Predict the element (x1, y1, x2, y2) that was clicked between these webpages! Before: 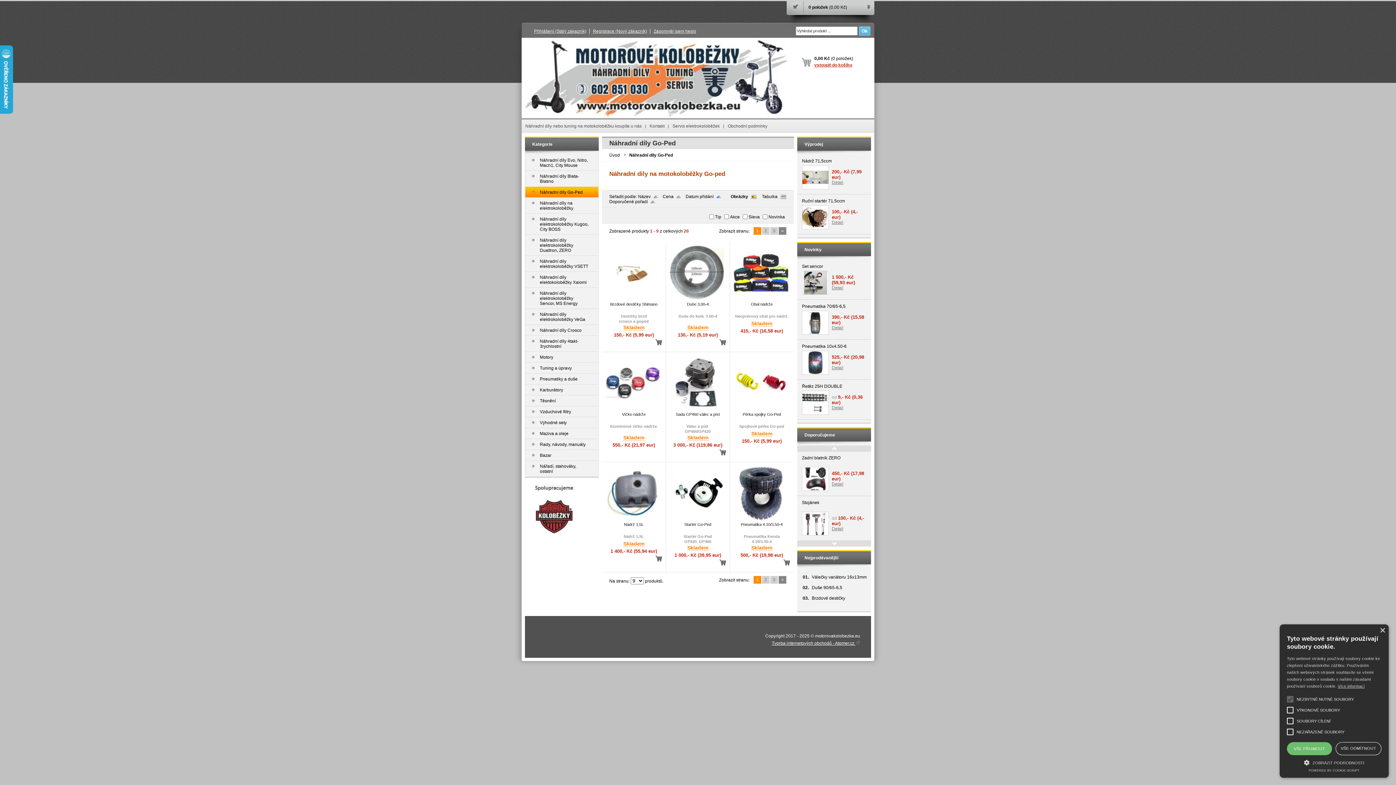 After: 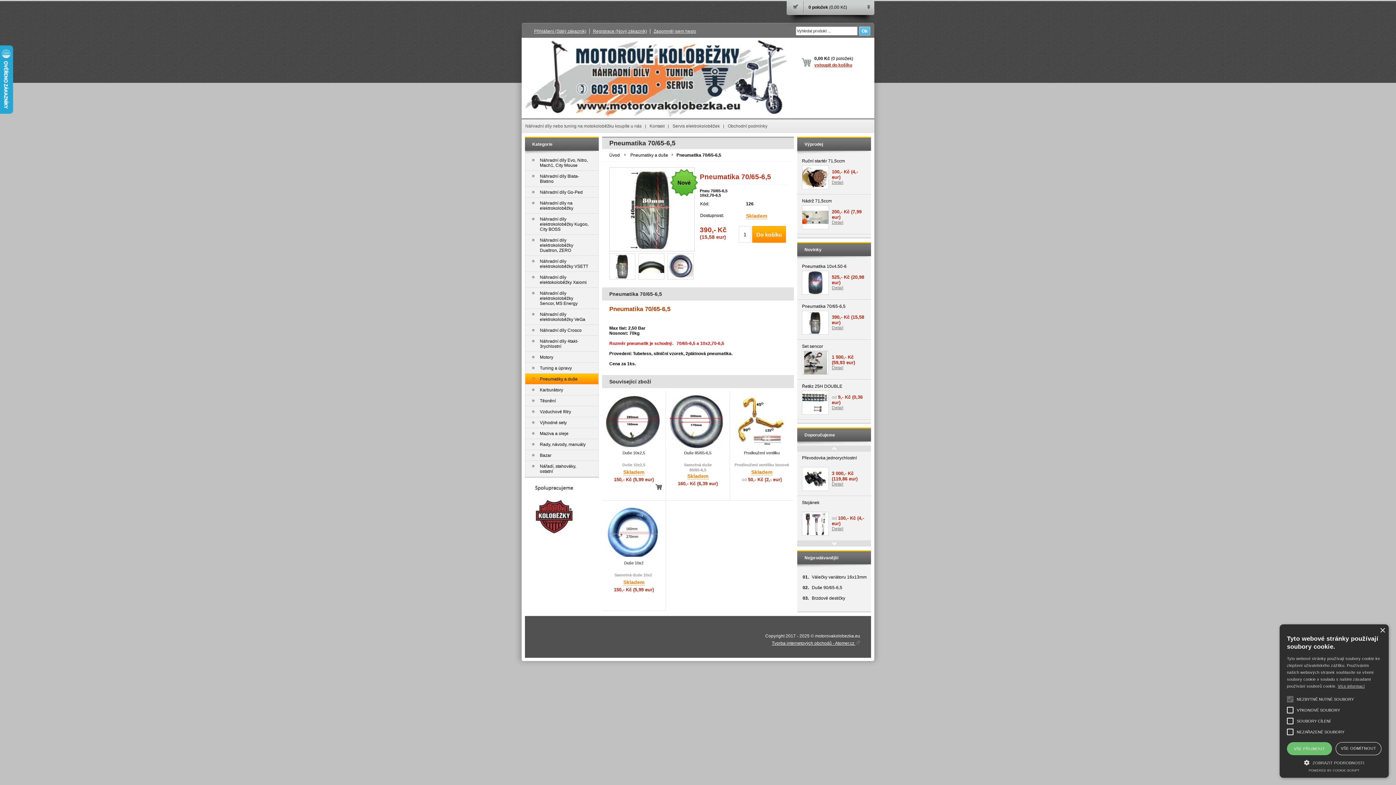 Action: label: Pneumatika 70/65-6,5 bbox: (802, 304, 866, 309)